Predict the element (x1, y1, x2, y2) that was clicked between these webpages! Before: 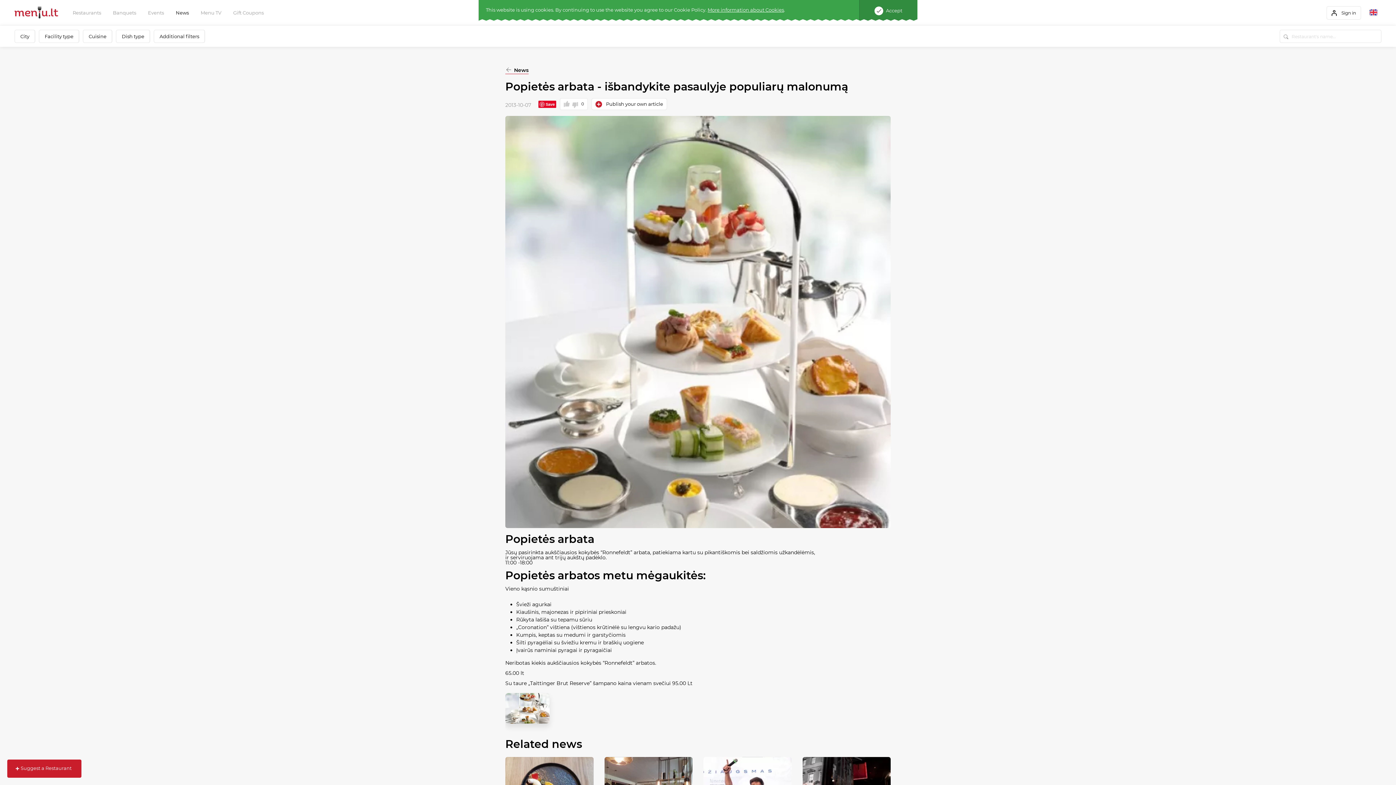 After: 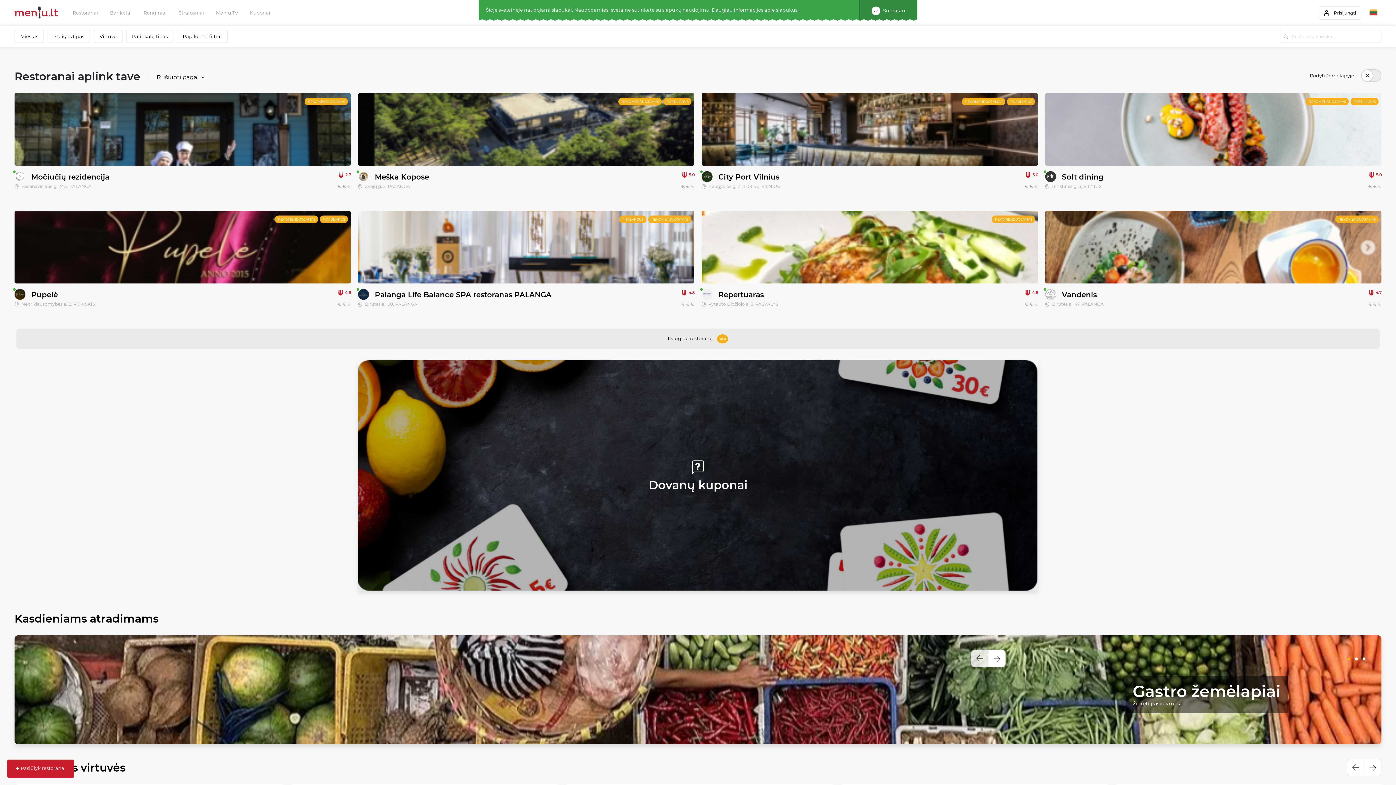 Action: bbox: (14, 6, 58, 19)